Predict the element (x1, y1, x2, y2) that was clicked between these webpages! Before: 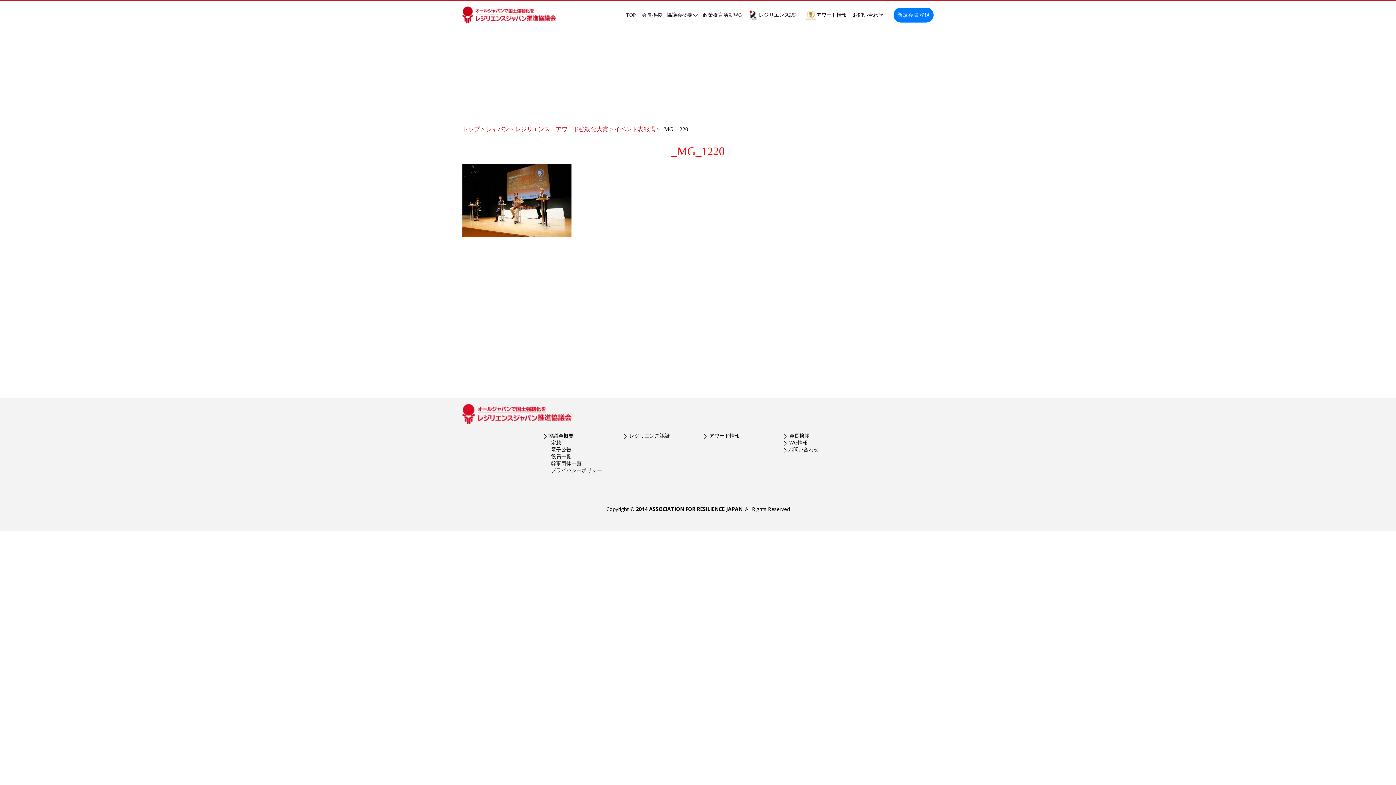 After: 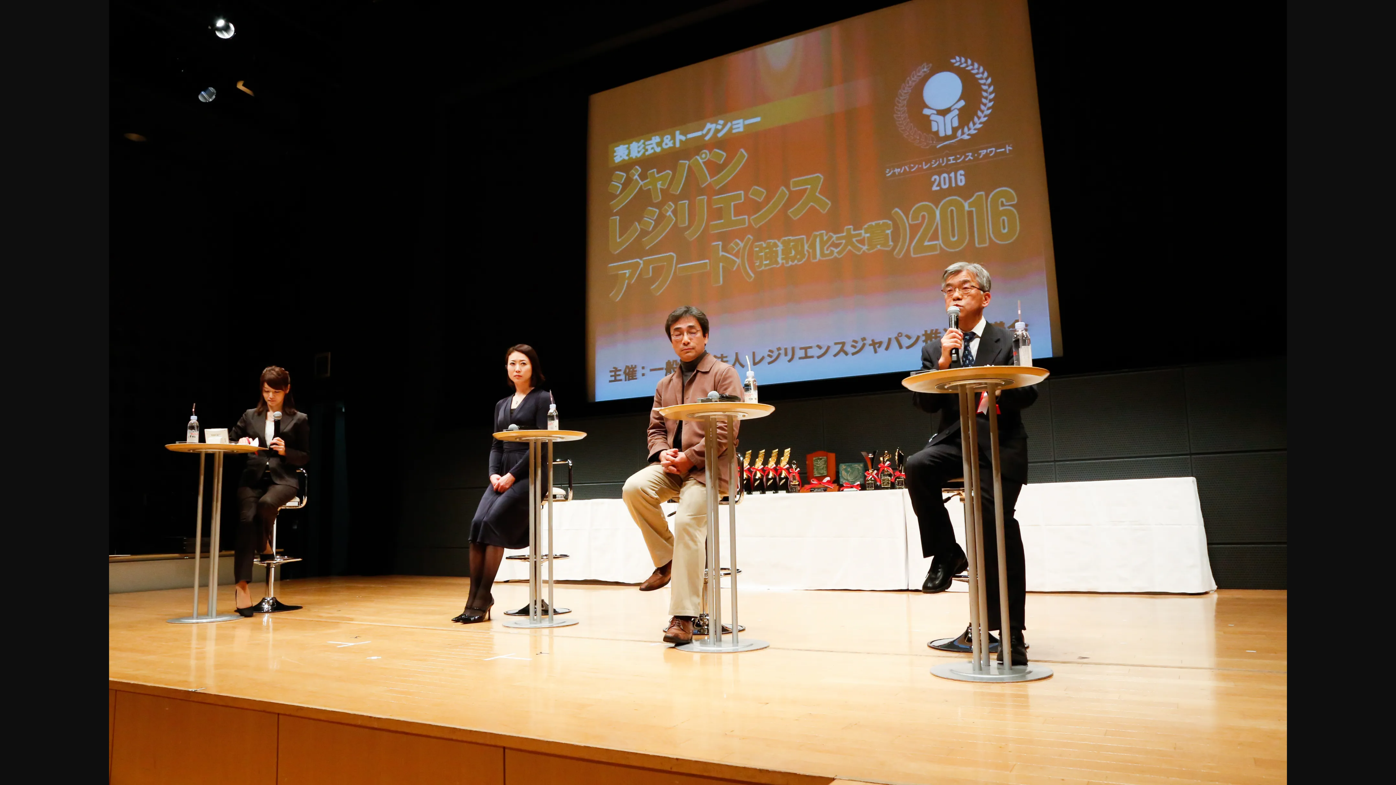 Action: bbox: (462, 163, 933, 236)